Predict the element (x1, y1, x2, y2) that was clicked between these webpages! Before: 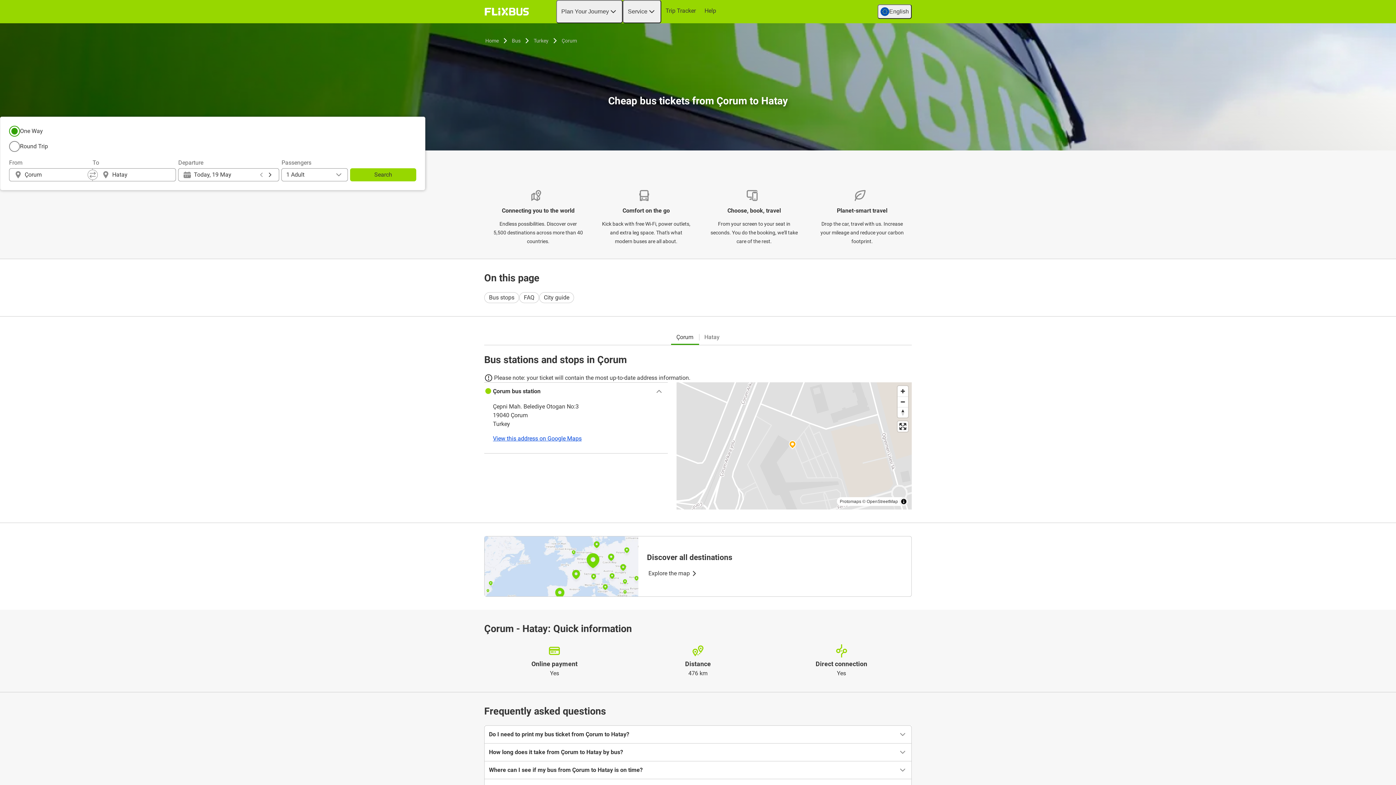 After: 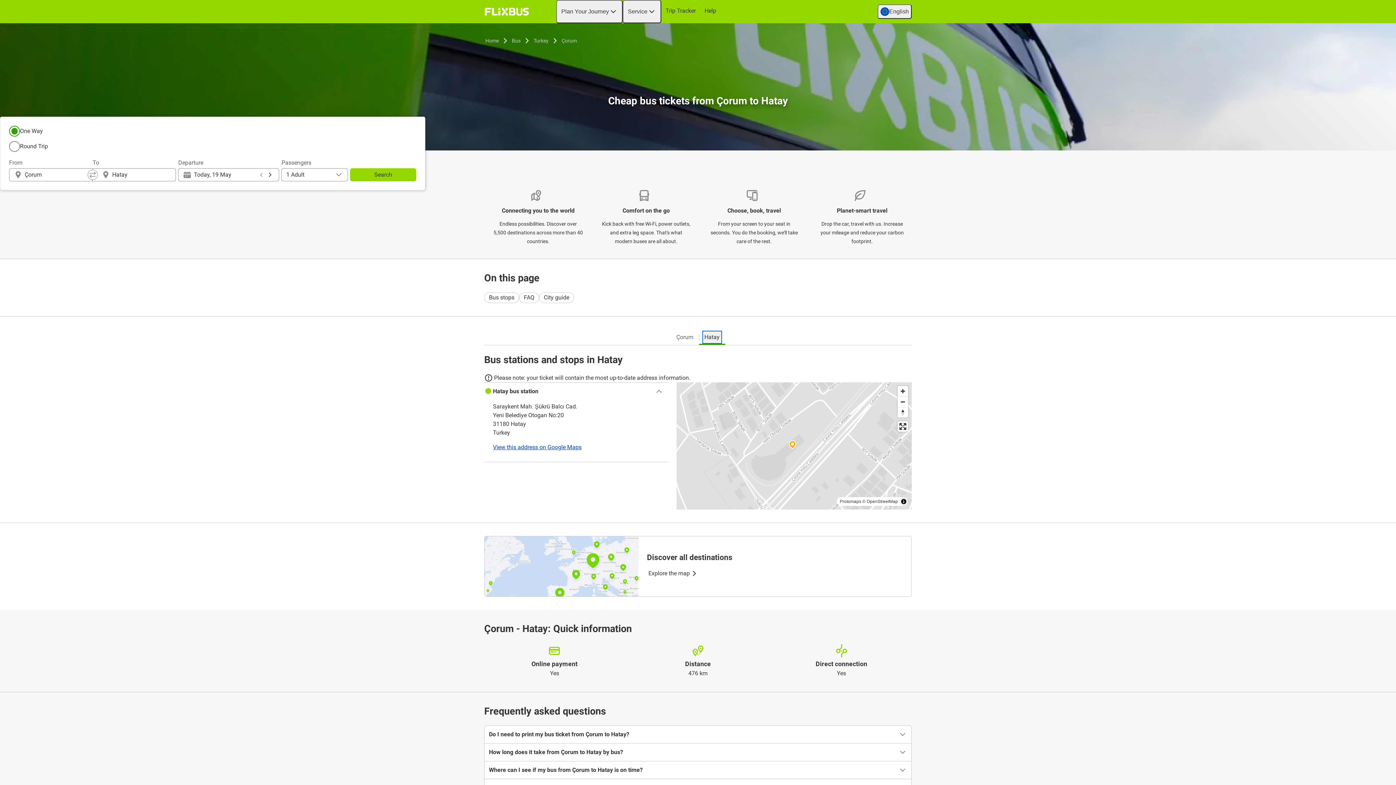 Action: label: Hatay bbox: (703, 331, 720, 342)